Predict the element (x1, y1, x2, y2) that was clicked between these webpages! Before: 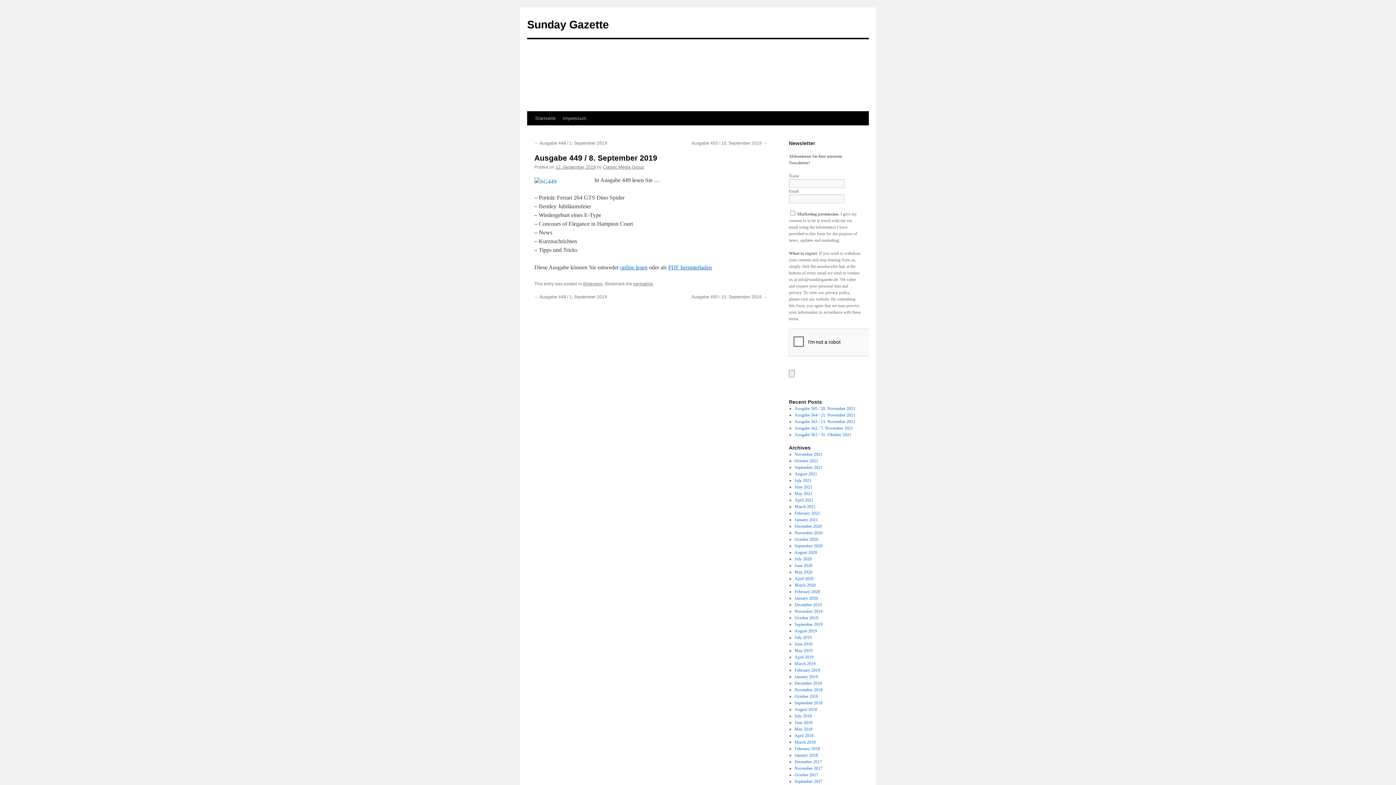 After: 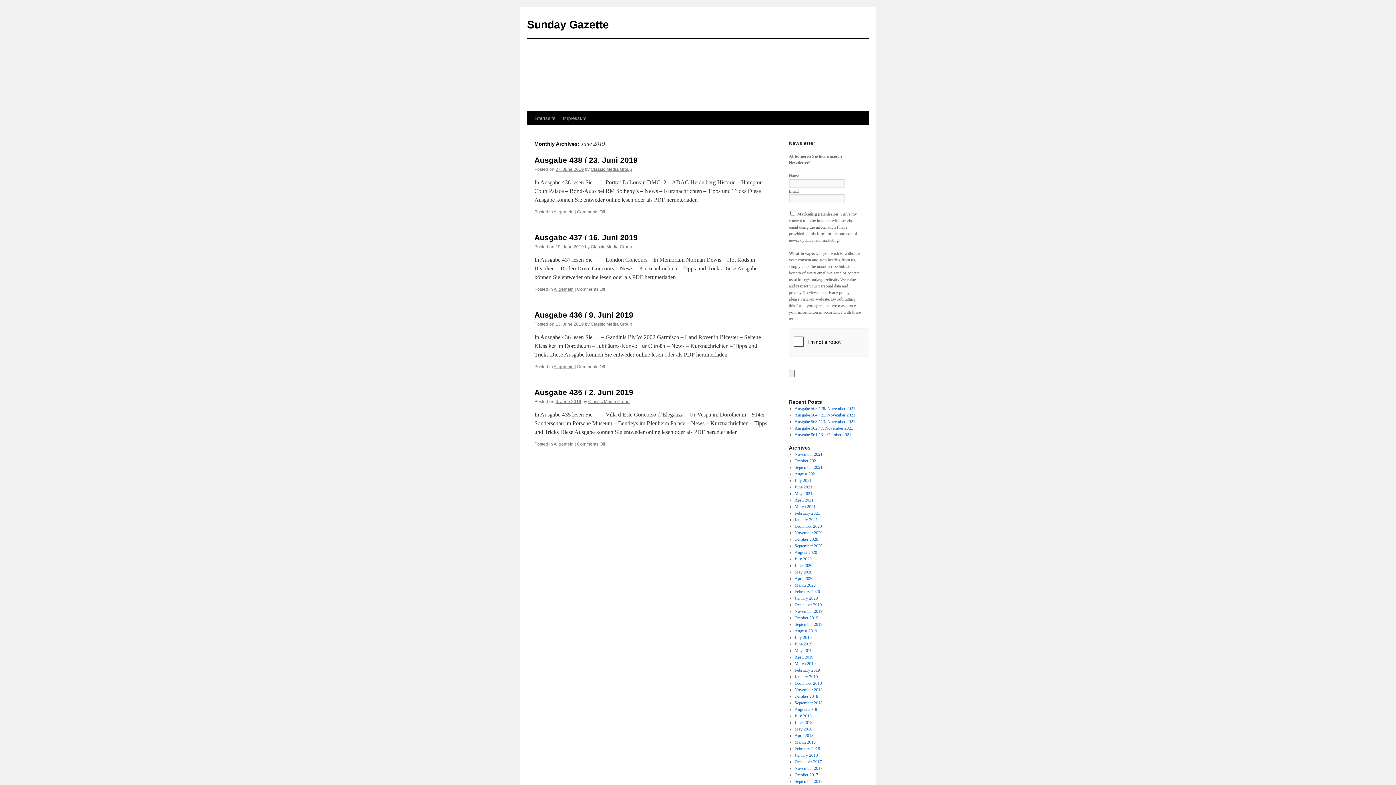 Action: bbox: (794, 641, 812, 646) label: June 2019